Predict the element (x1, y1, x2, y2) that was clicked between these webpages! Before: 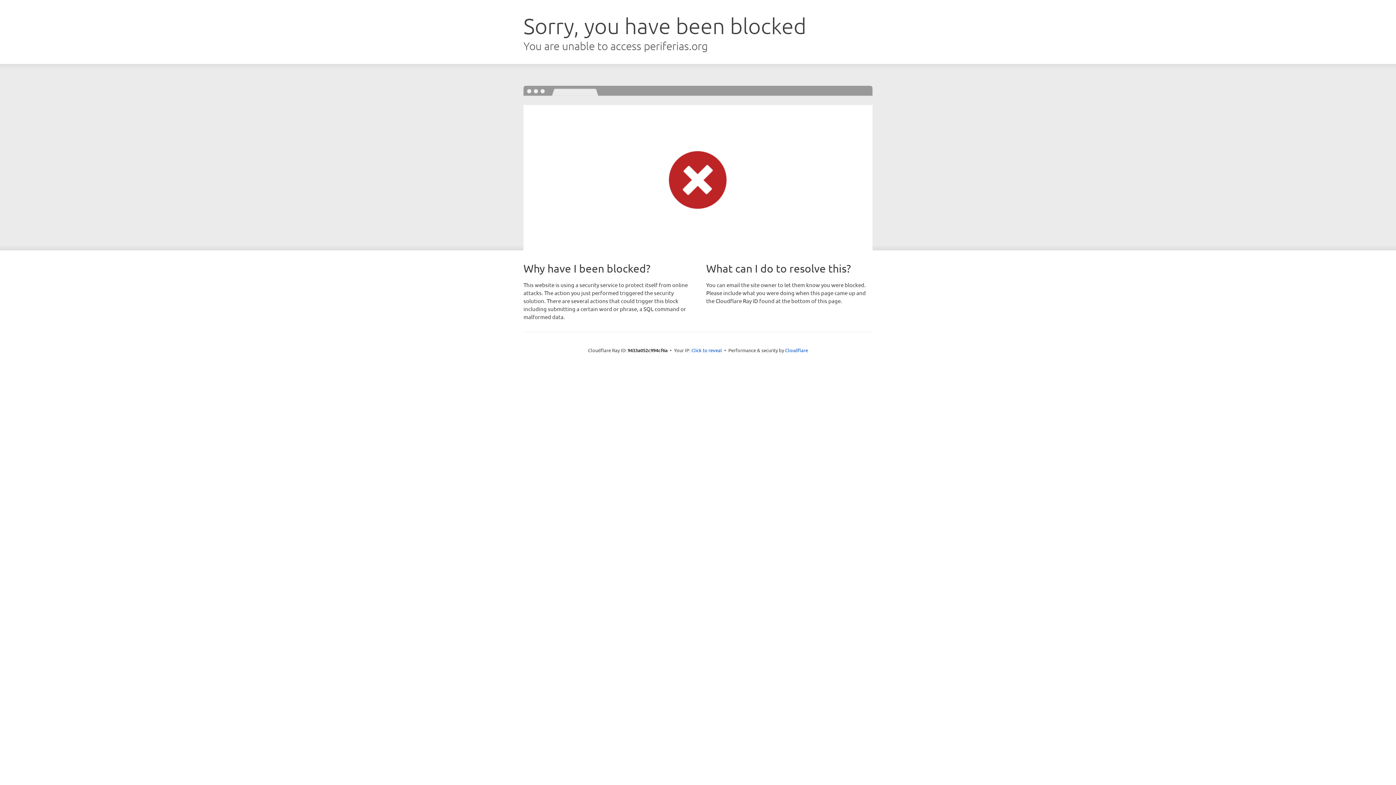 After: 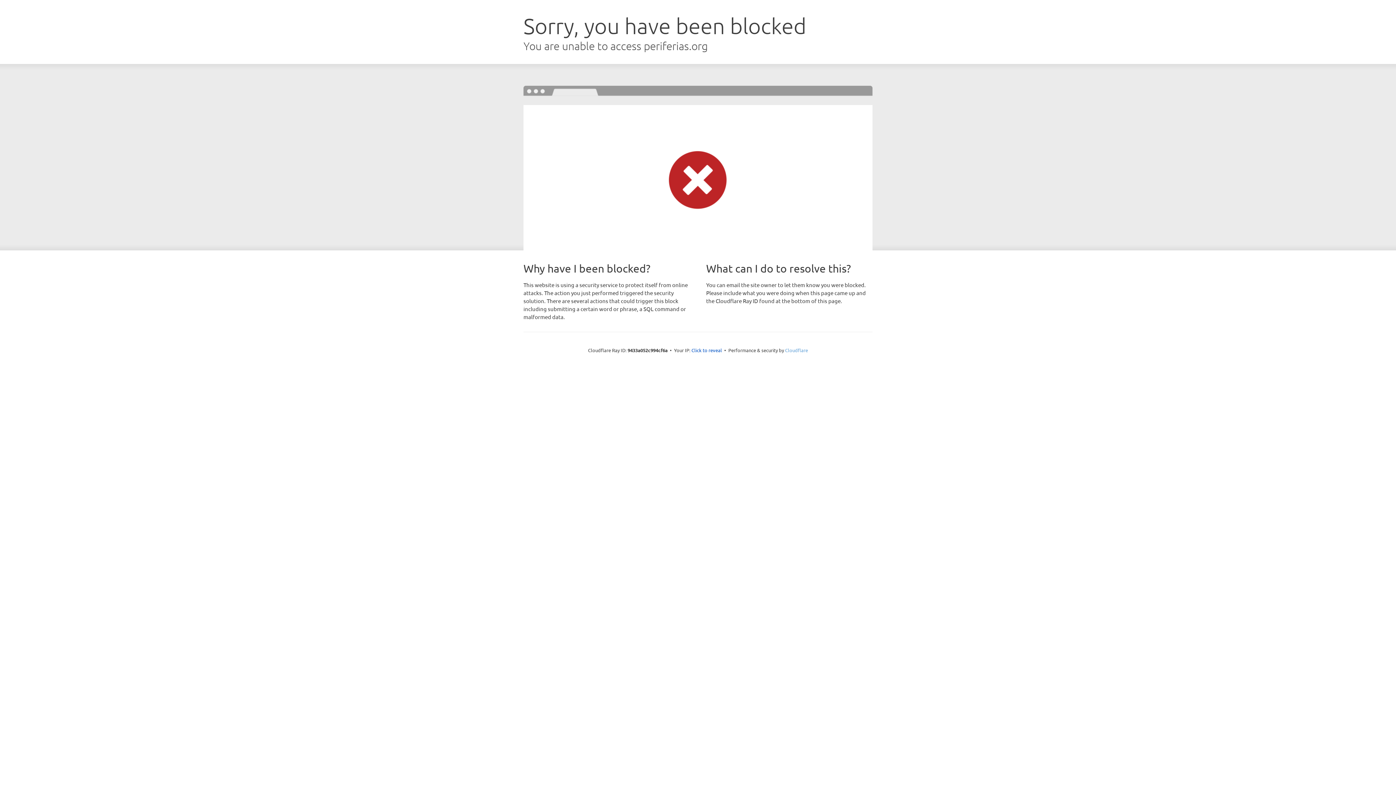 Action: label: Cloudflare bbox: (785, 347, 808, 353)